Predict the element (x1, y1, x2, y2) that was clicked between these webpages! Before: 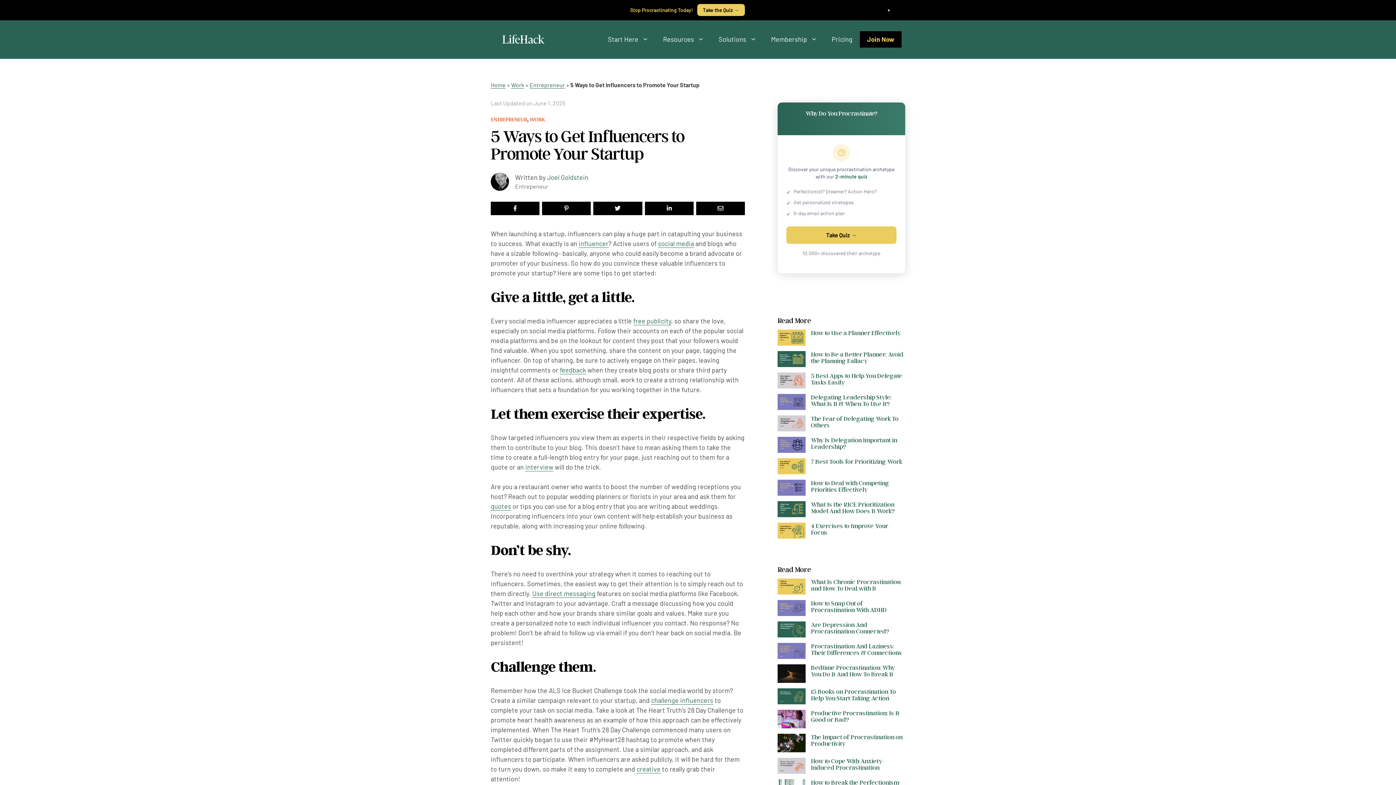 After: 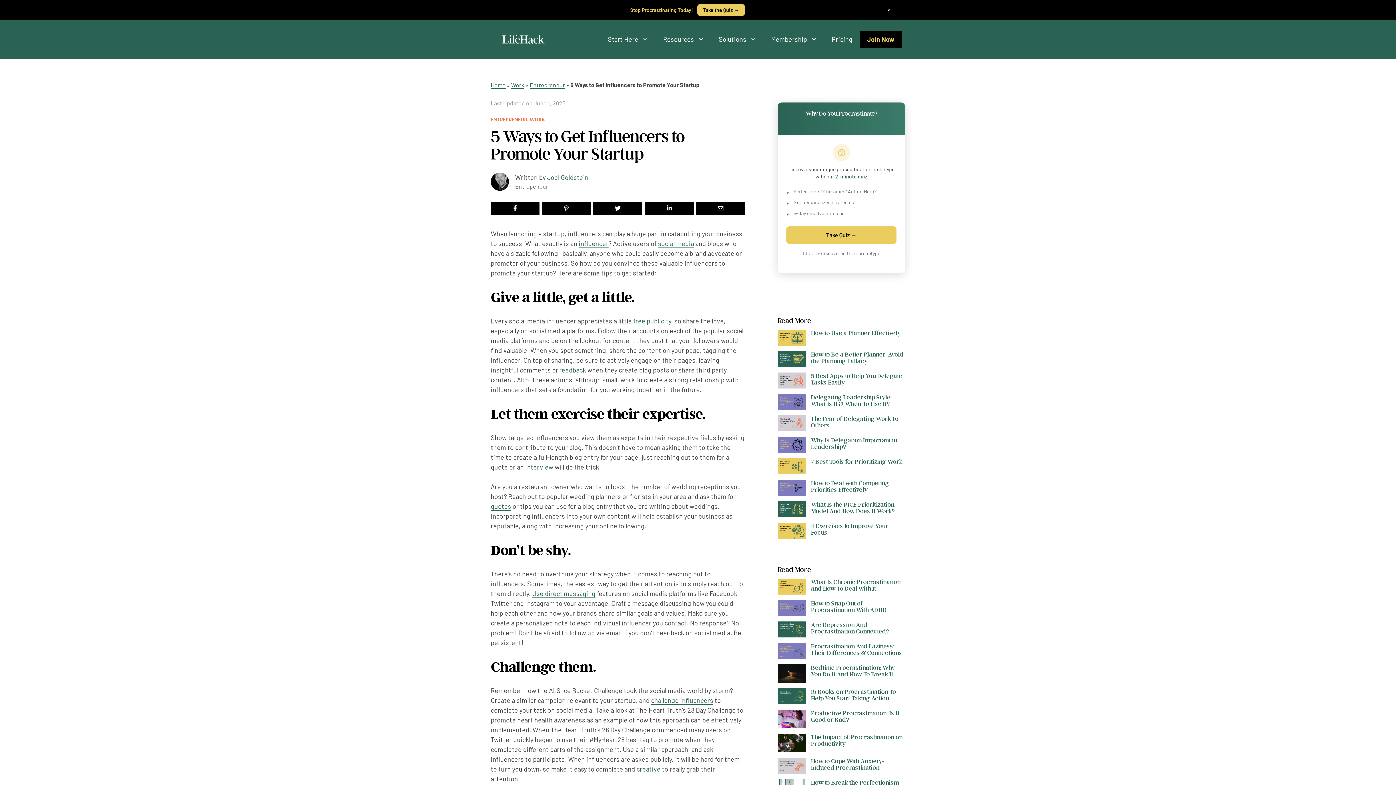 Action: bbox: (782, 256, 798, 268)